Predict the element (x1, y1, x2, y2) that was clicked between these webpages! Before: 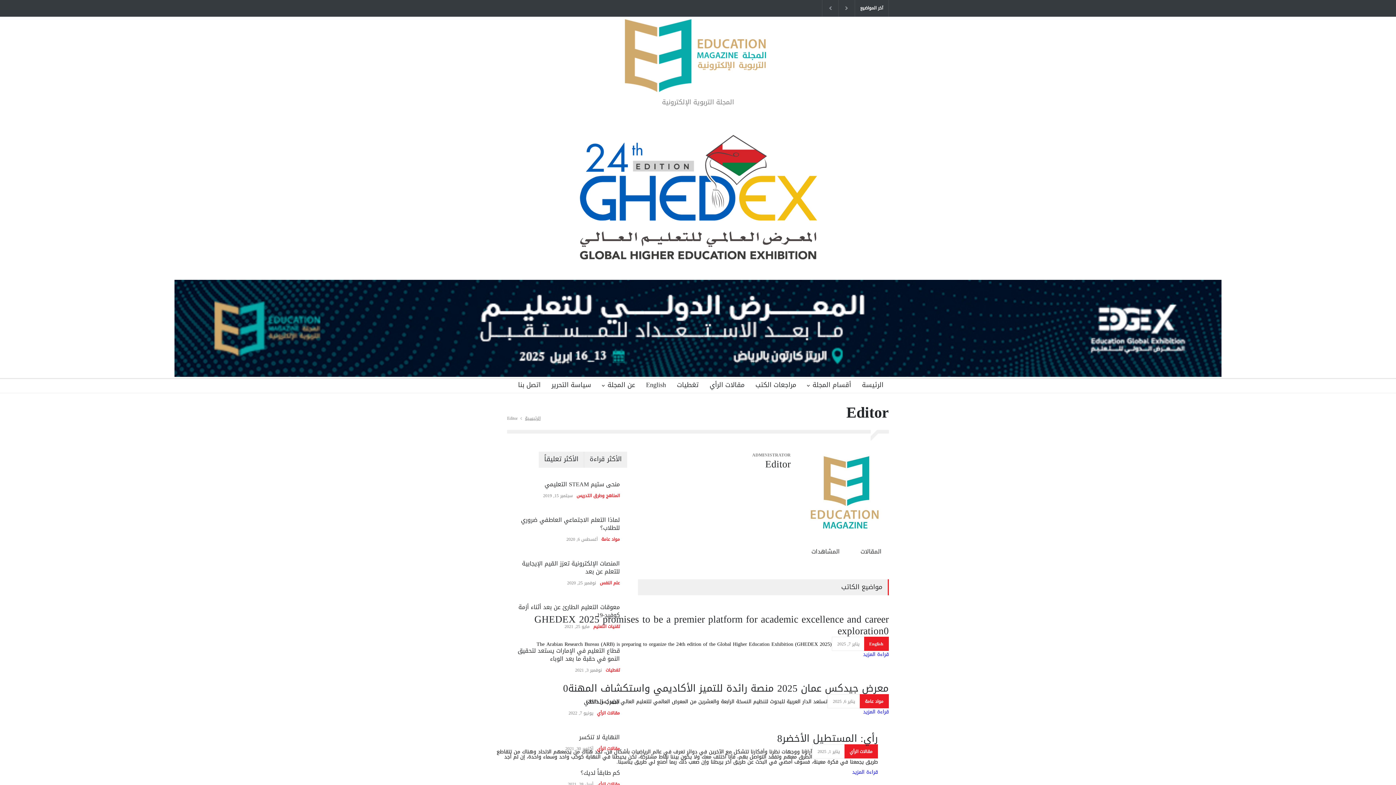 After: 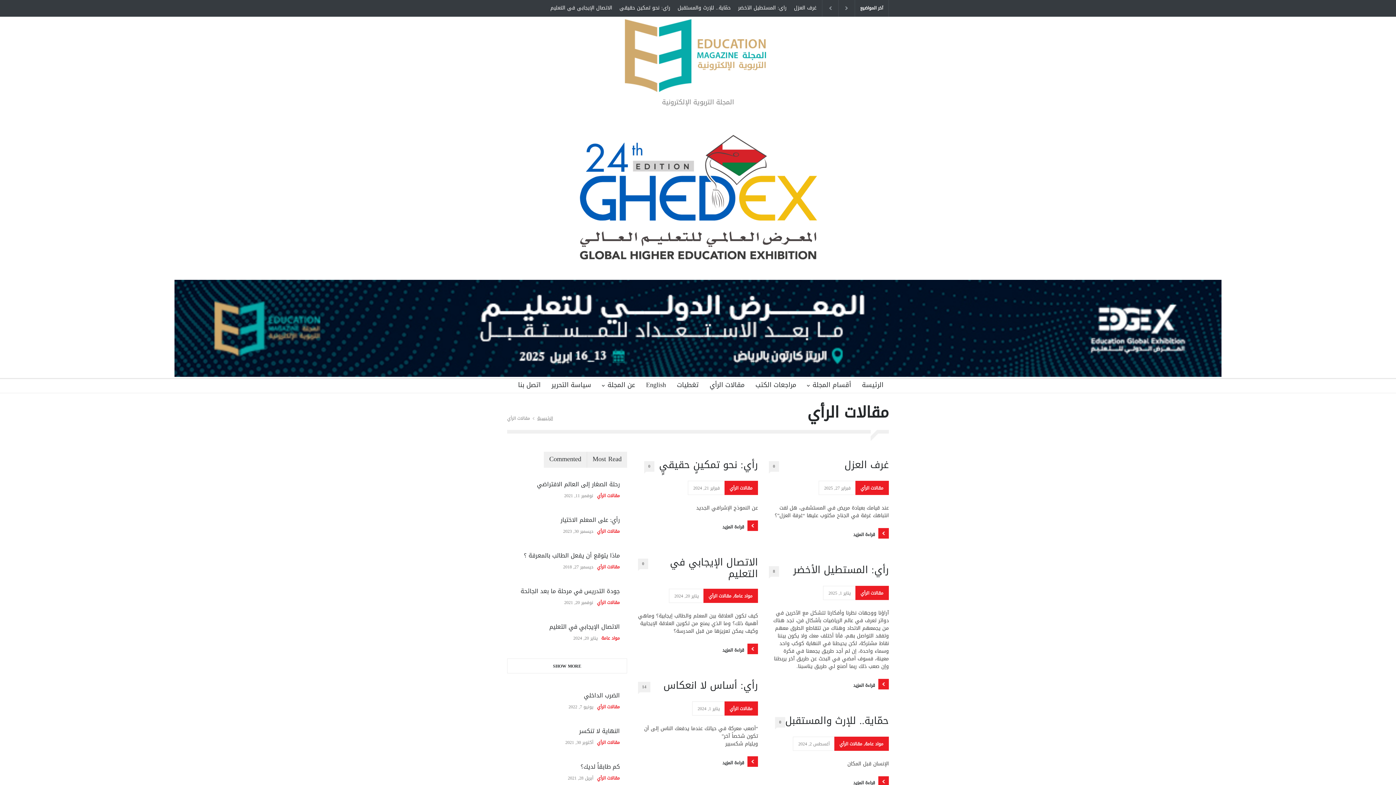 Action: label: مقالات الرأي bbox: (597, 745, 620, 753)